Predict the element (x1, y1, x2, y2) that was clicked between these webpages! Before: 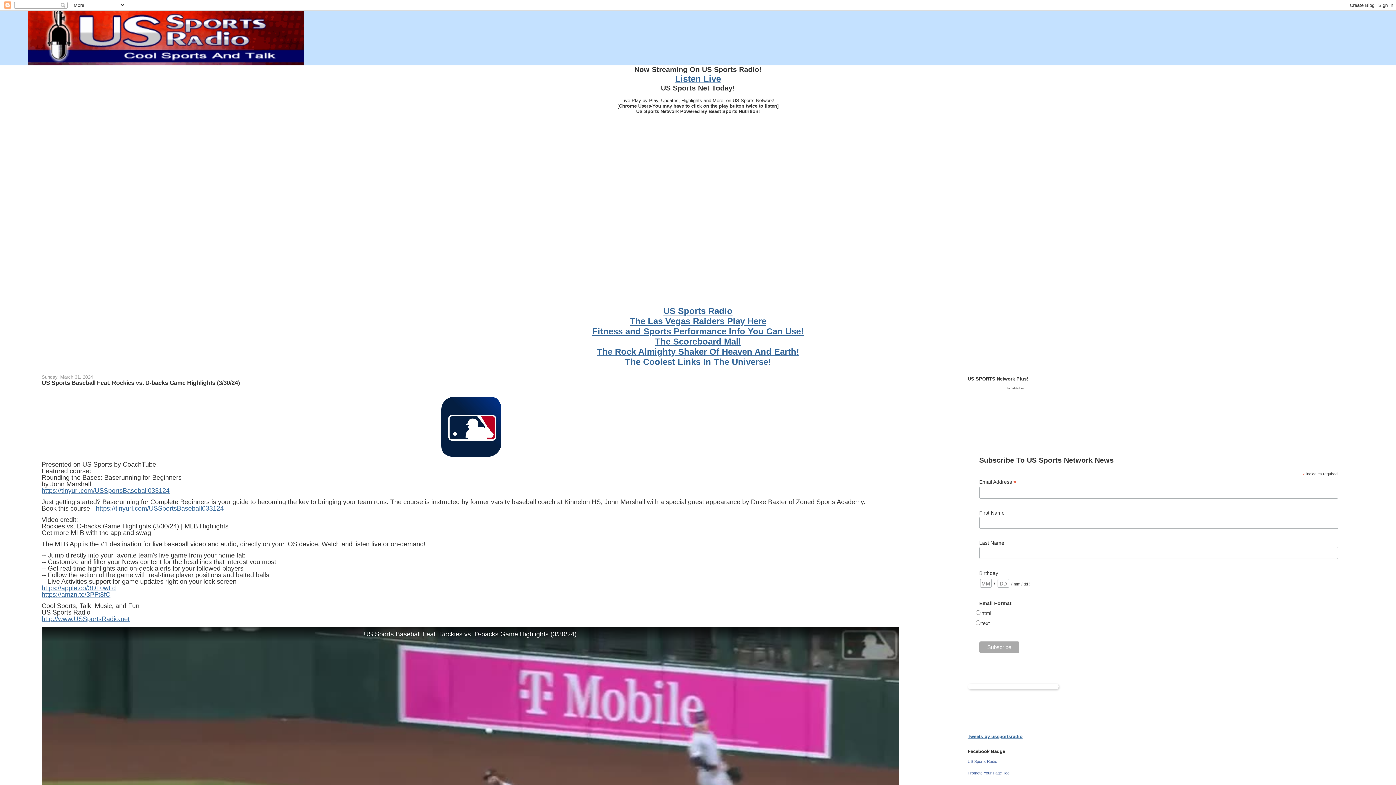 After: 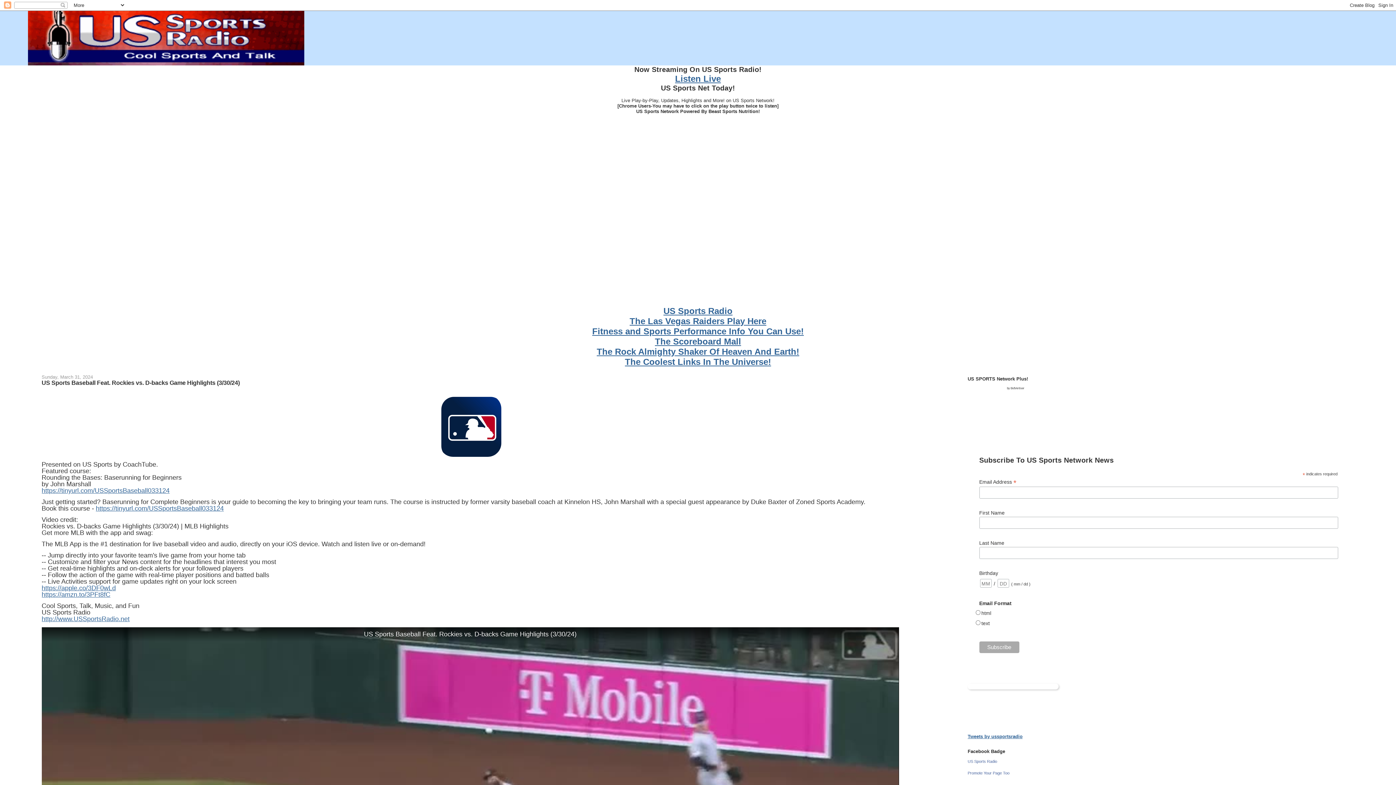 Action: bbox: (41, 584, 115, 592) label: https://apple.co/3DF0wLd